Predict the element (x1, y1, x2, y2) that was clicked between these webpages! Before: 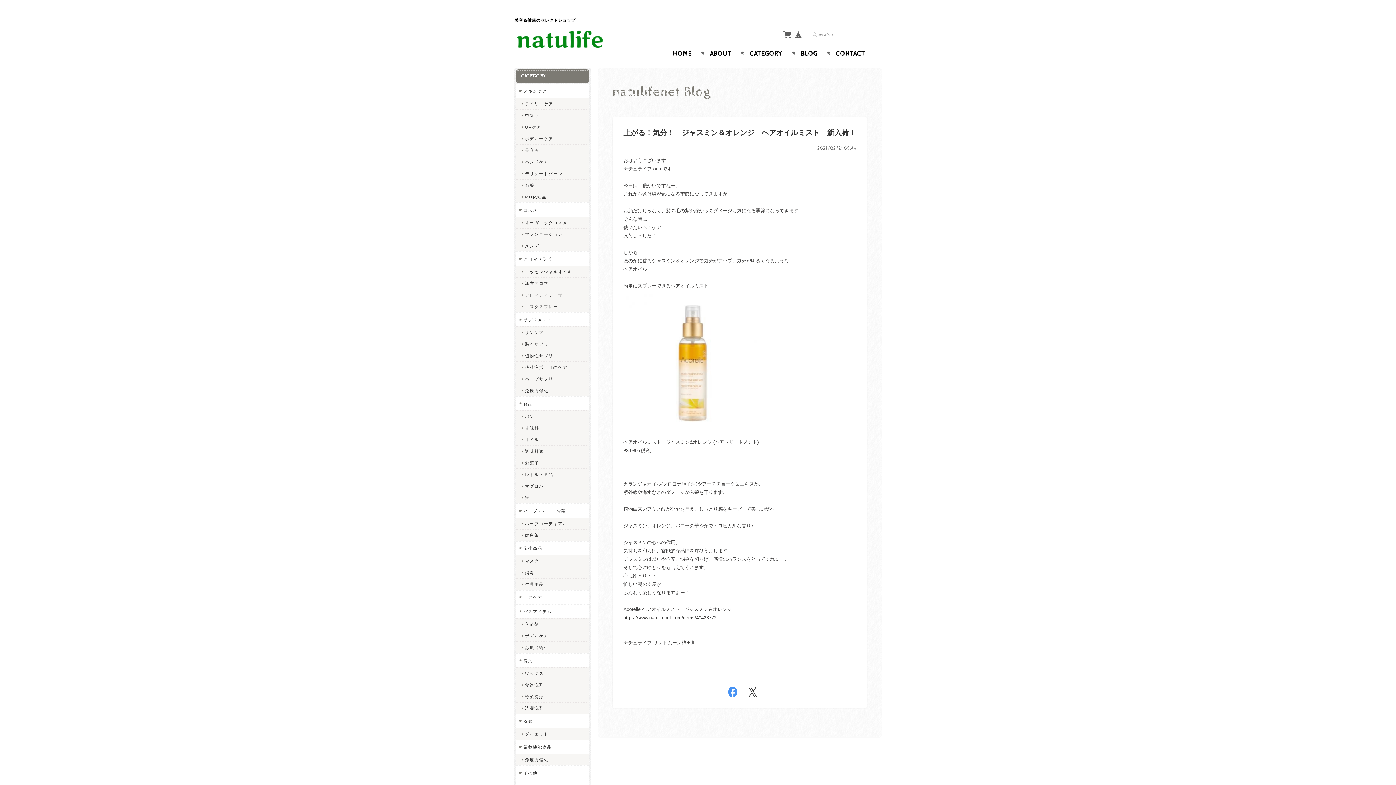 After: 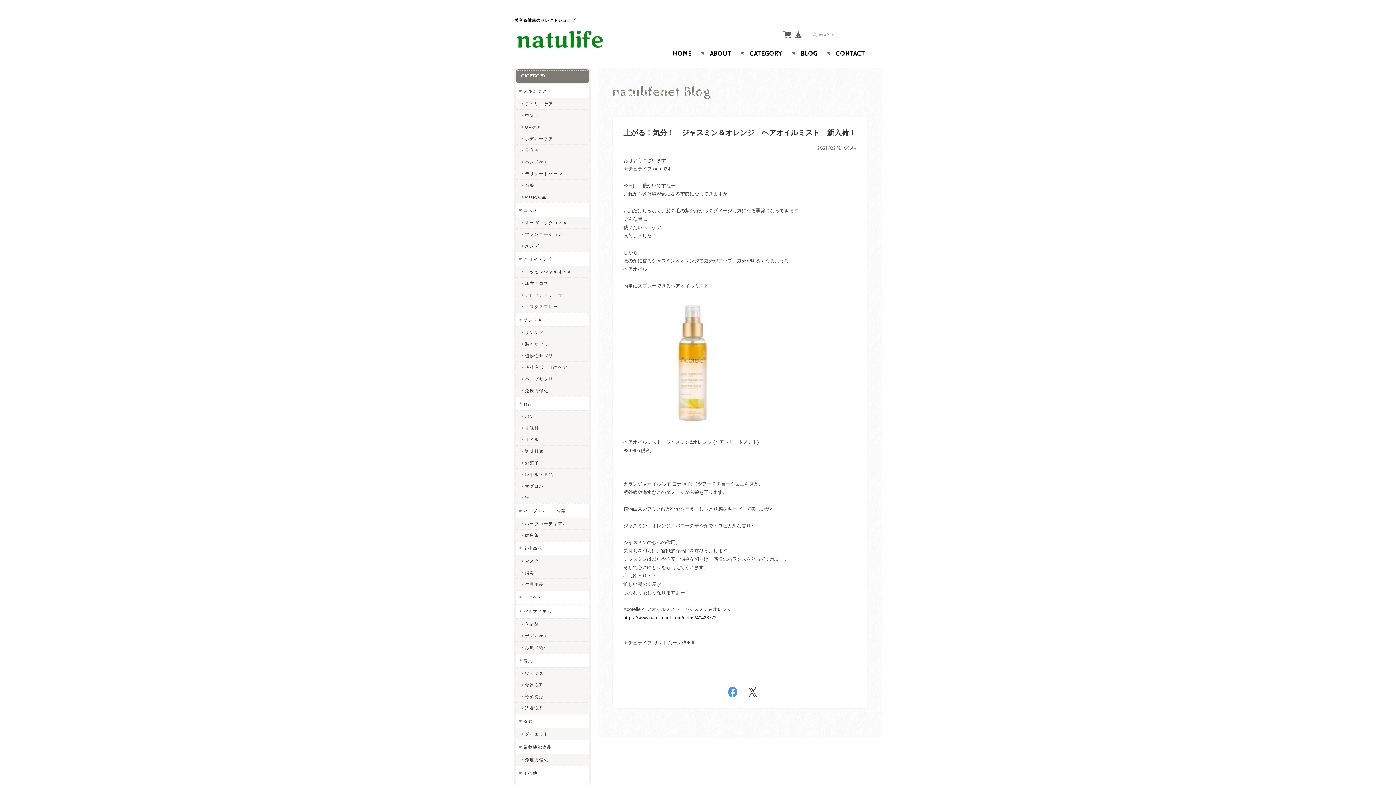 Action: bbox: (623, 615, 716, 620) label: https://www.natulifenet.com/items/40433772